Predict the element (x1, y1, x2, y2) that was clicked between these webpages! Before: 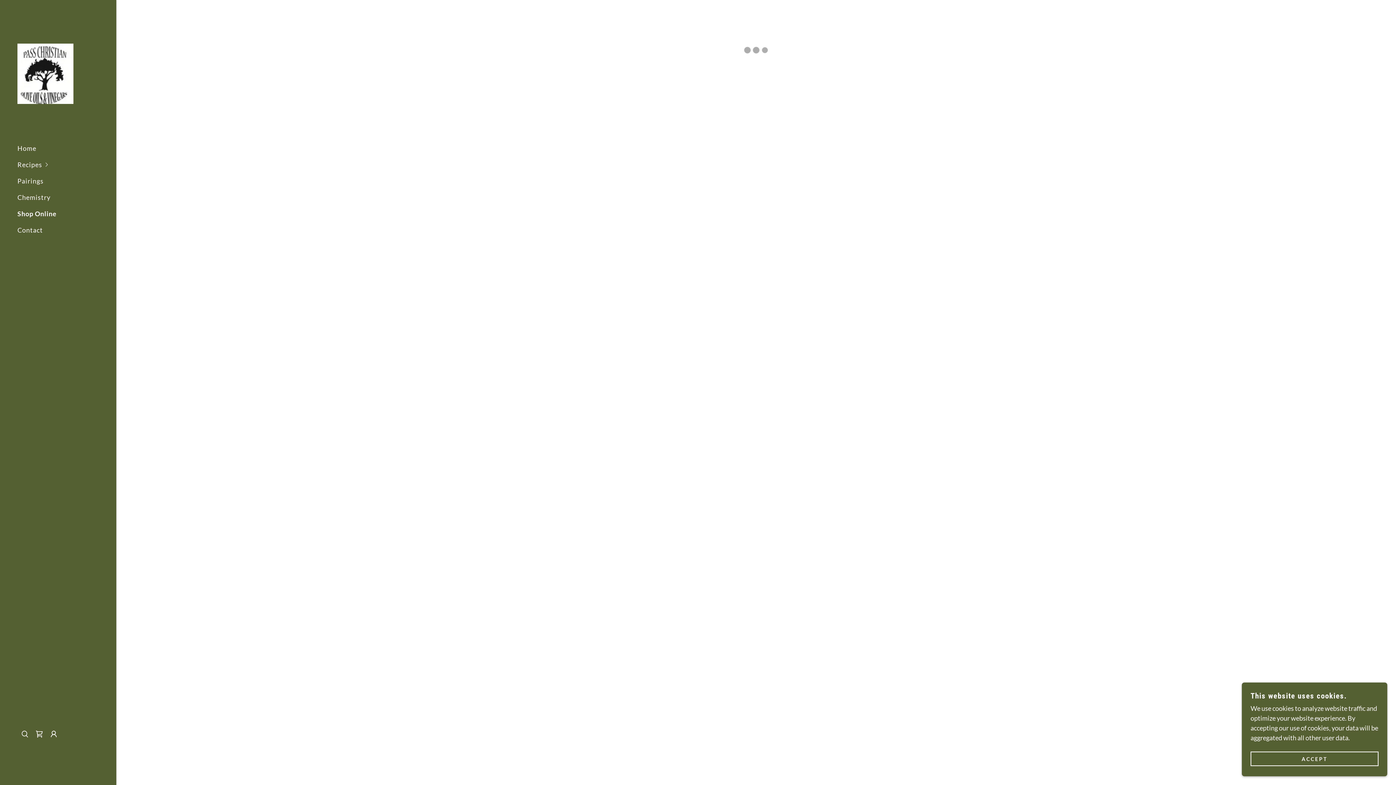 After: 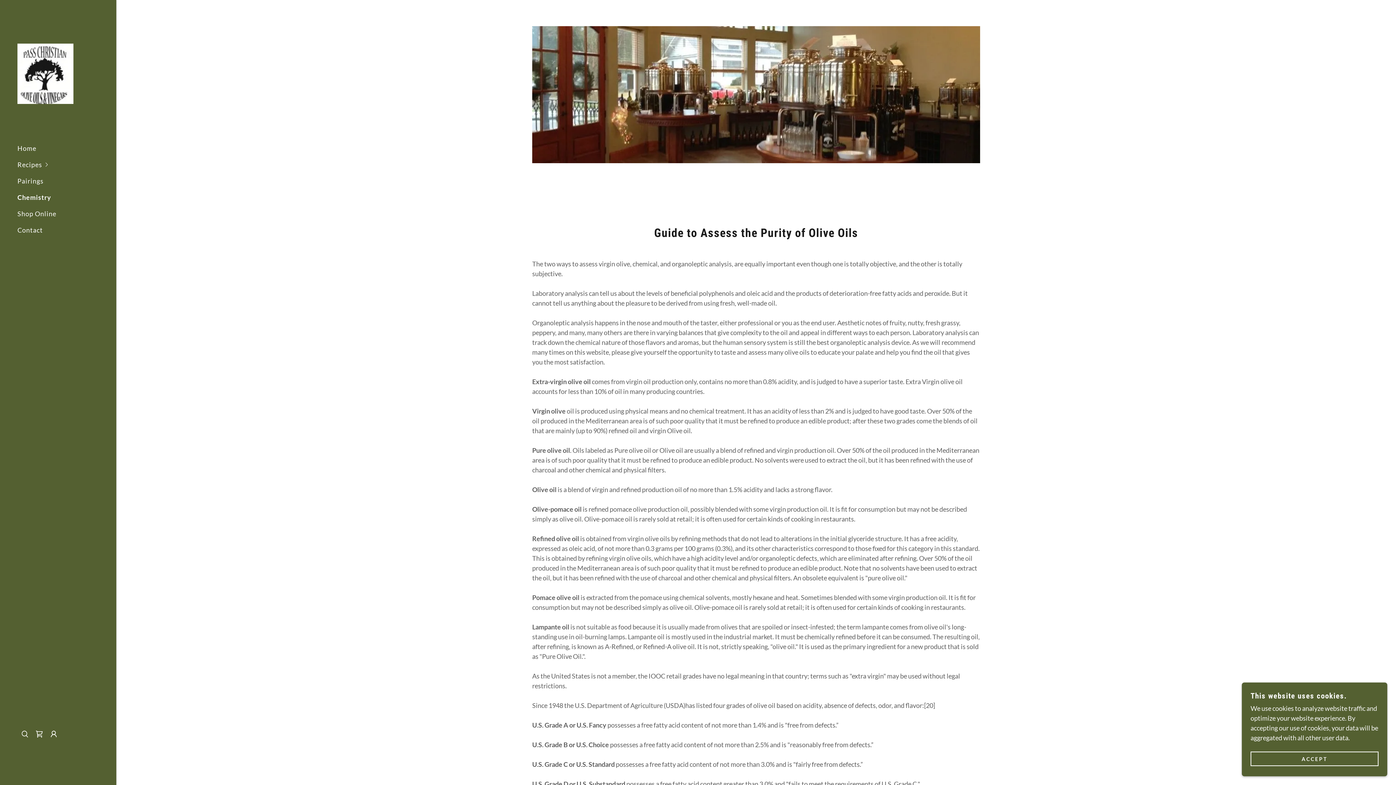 Action: label: Chemistry bbox: (17, 193, 50, 201)